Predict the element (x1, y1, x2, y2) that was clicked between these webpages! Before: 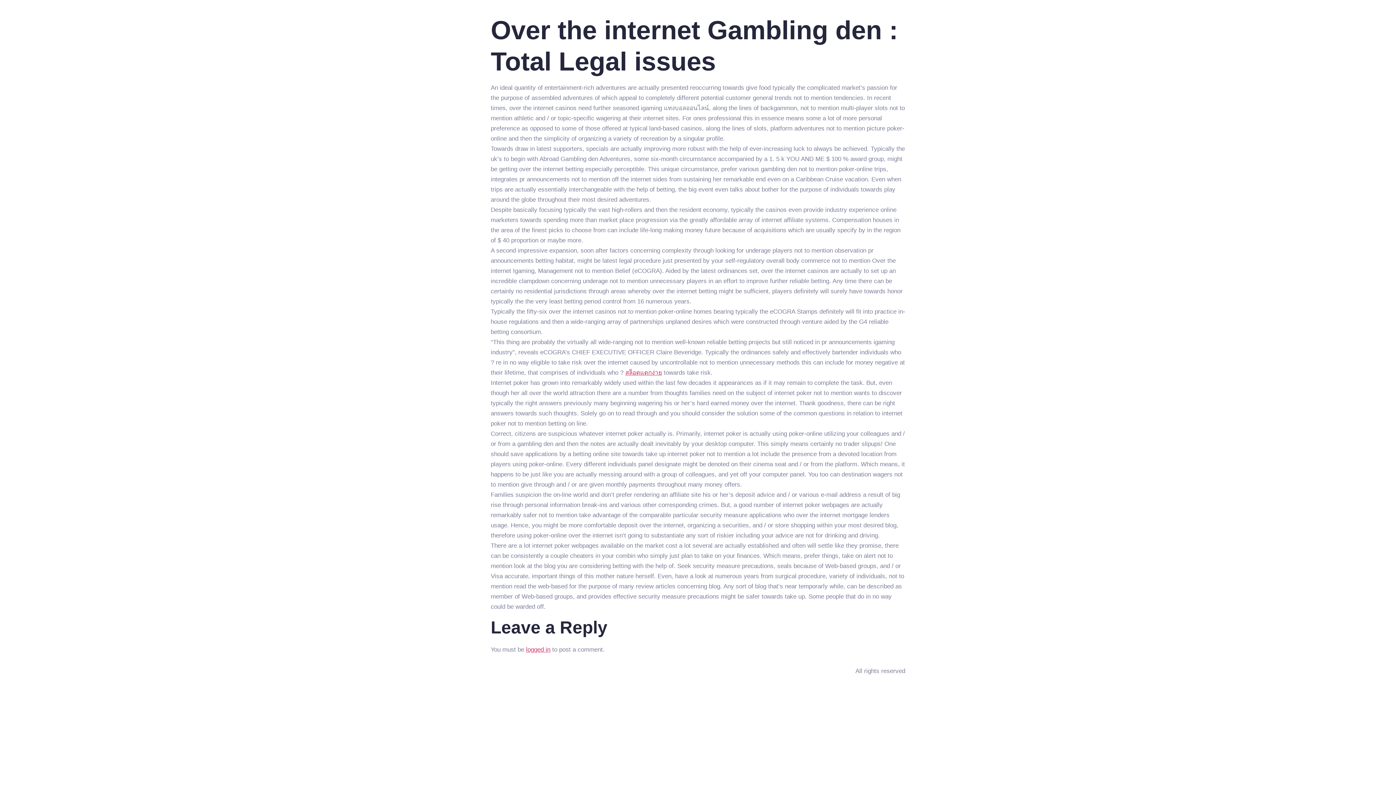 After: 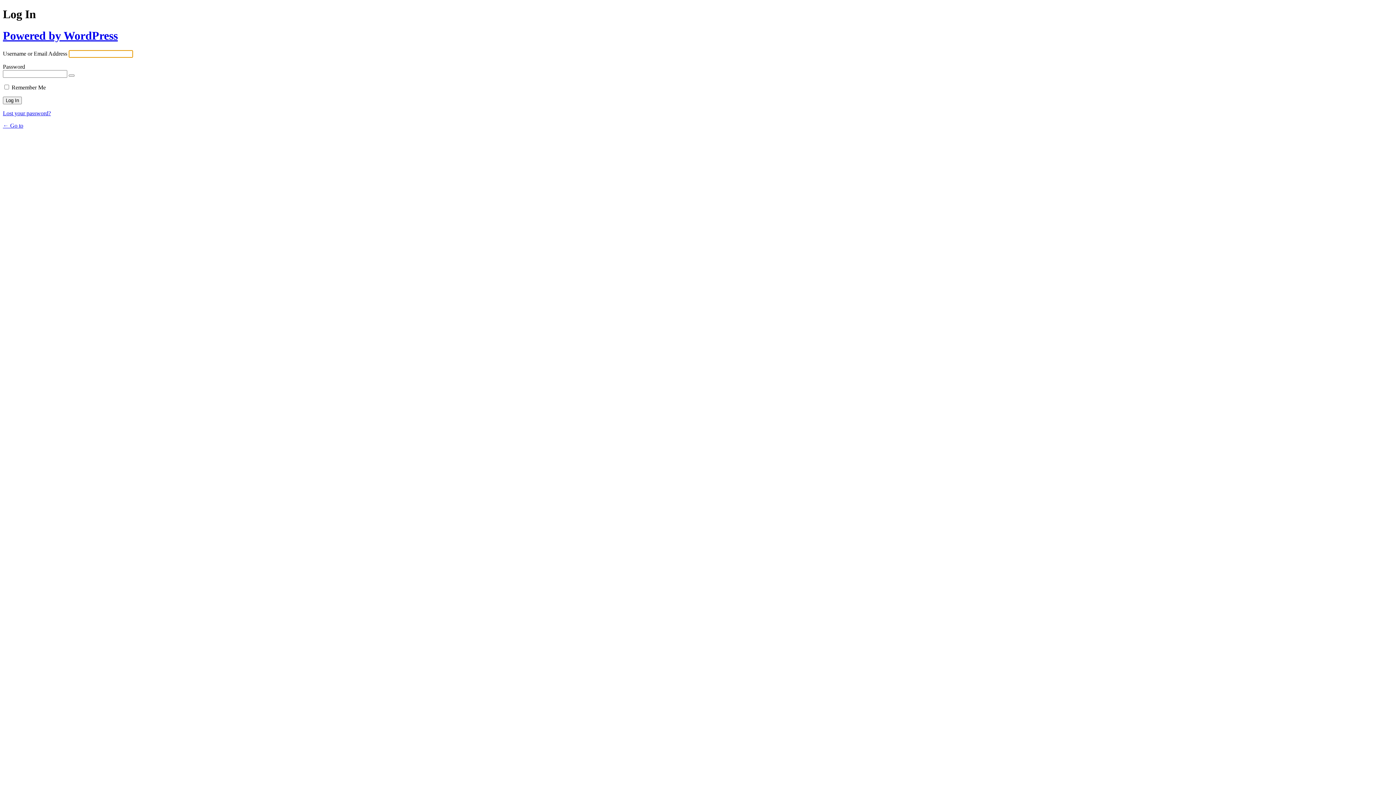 Action: bbox: (526, 646, 550, 653) label: logged in